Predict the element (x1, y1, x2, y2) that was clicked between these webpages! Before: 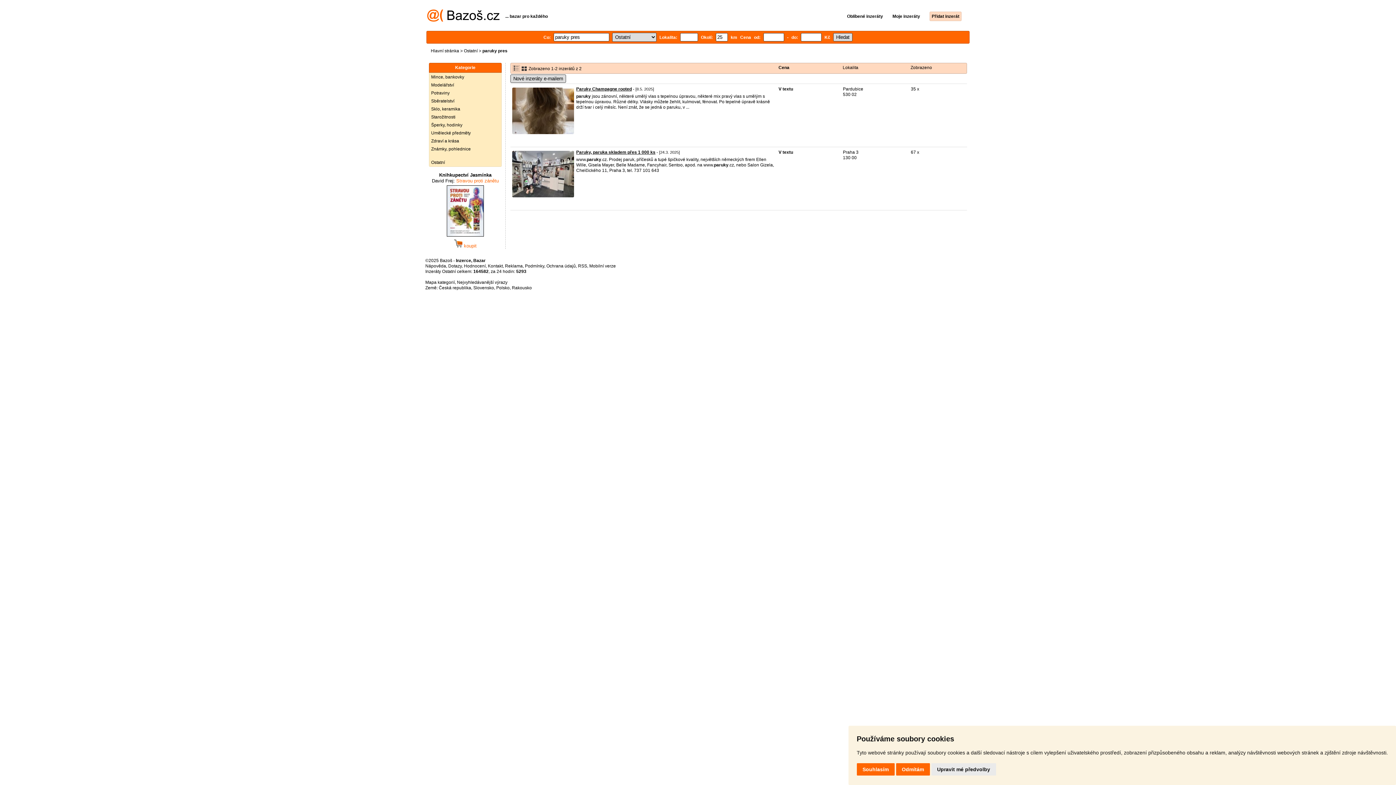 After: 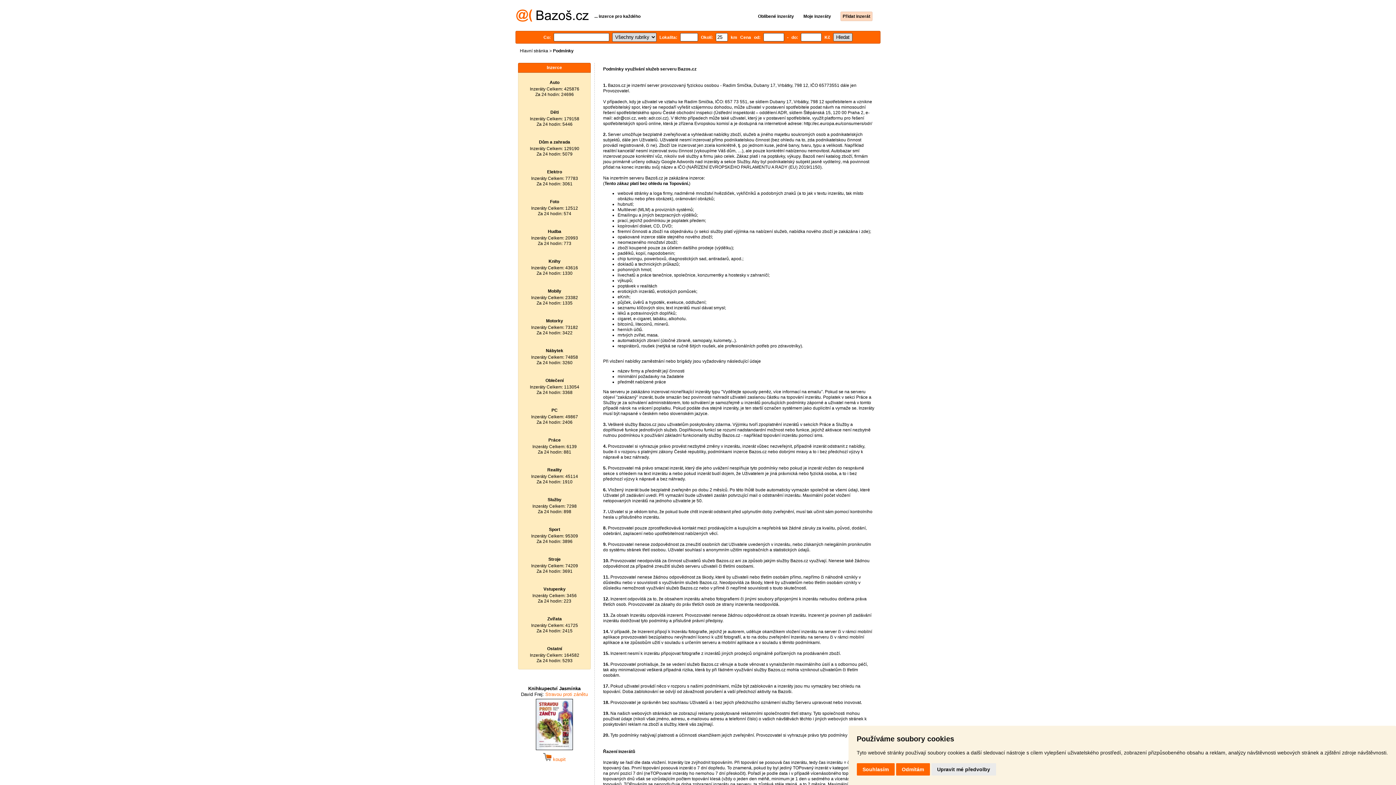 Action: label: Podmínky bbox: (525, 263, 544, 268)